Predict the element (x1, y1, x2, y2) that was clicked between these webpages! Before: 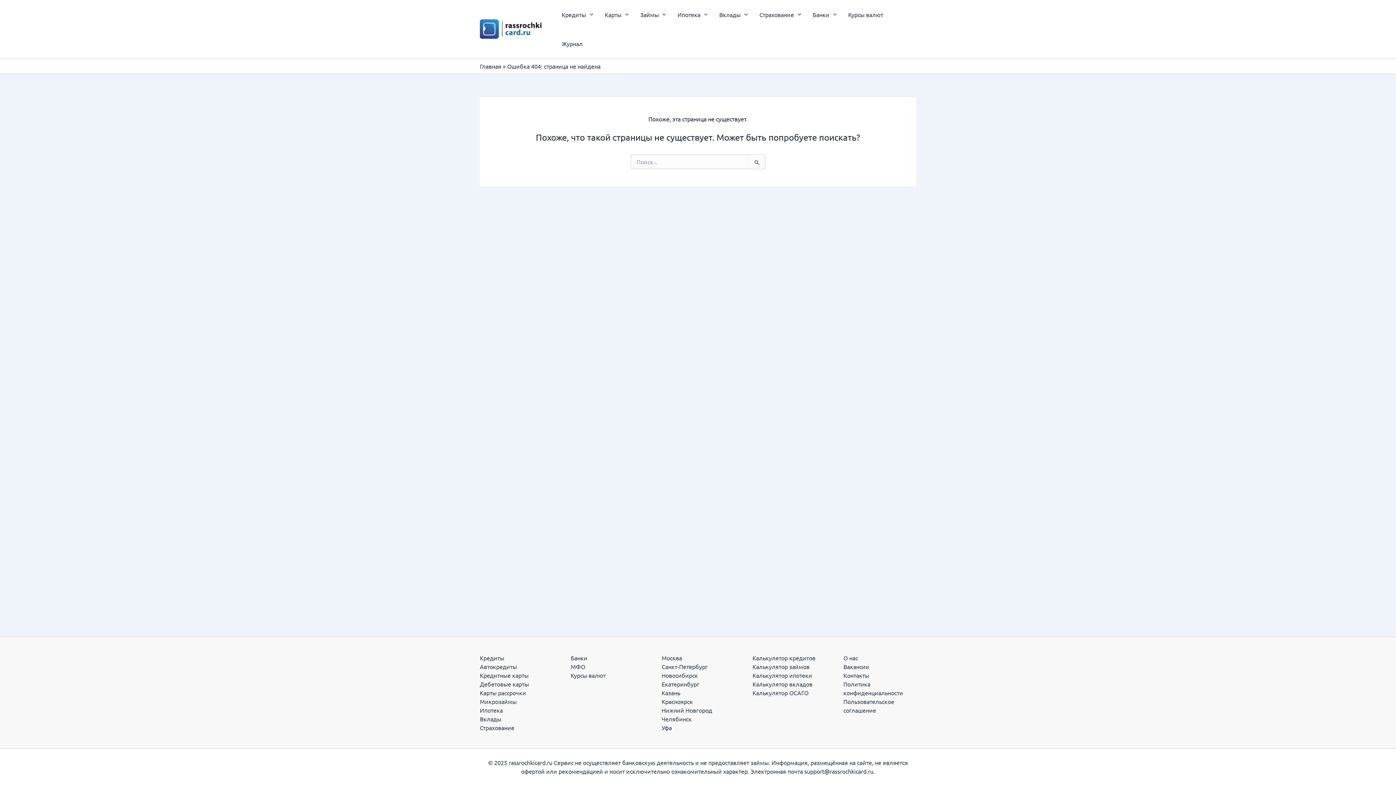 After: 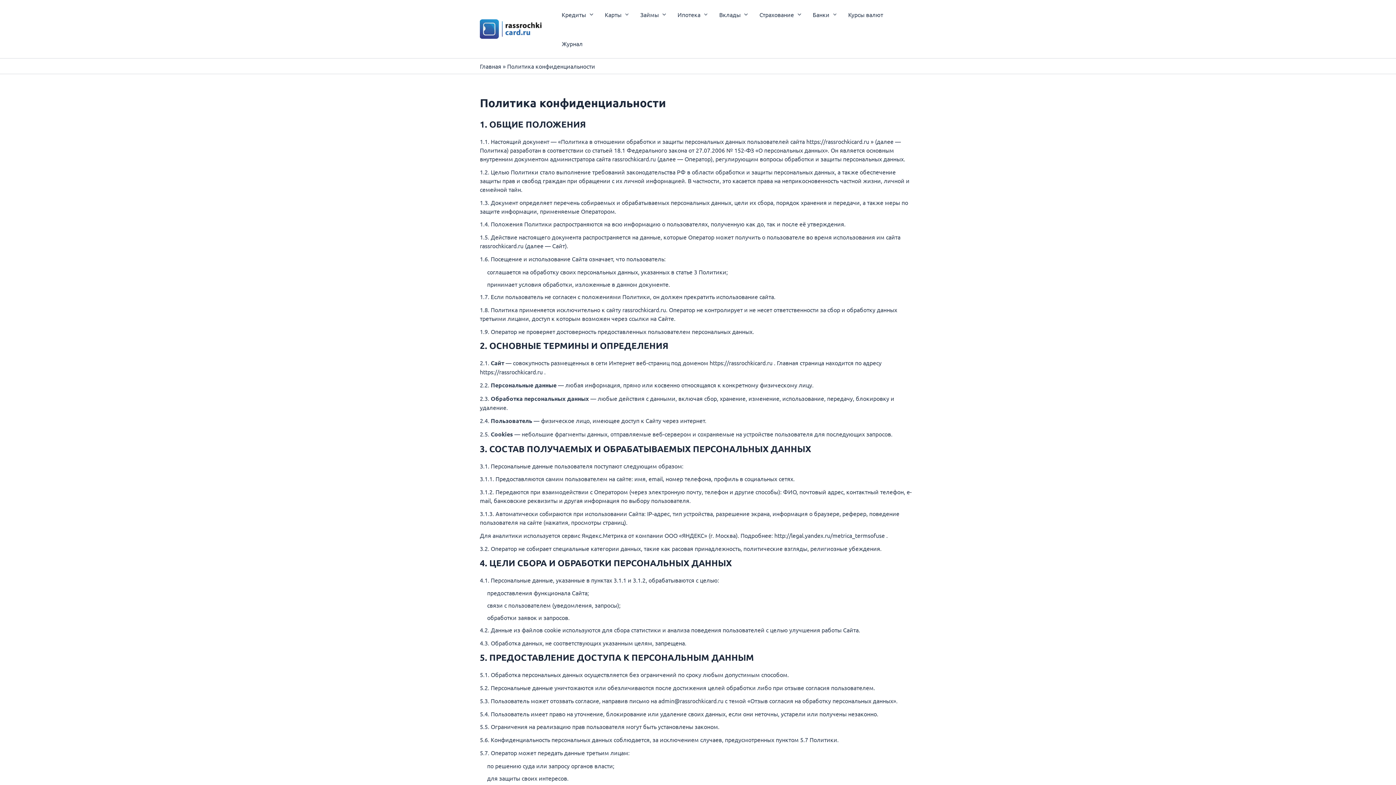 Action: bbox: (843, 680, 916, 697) label: Политика конфиденциальности